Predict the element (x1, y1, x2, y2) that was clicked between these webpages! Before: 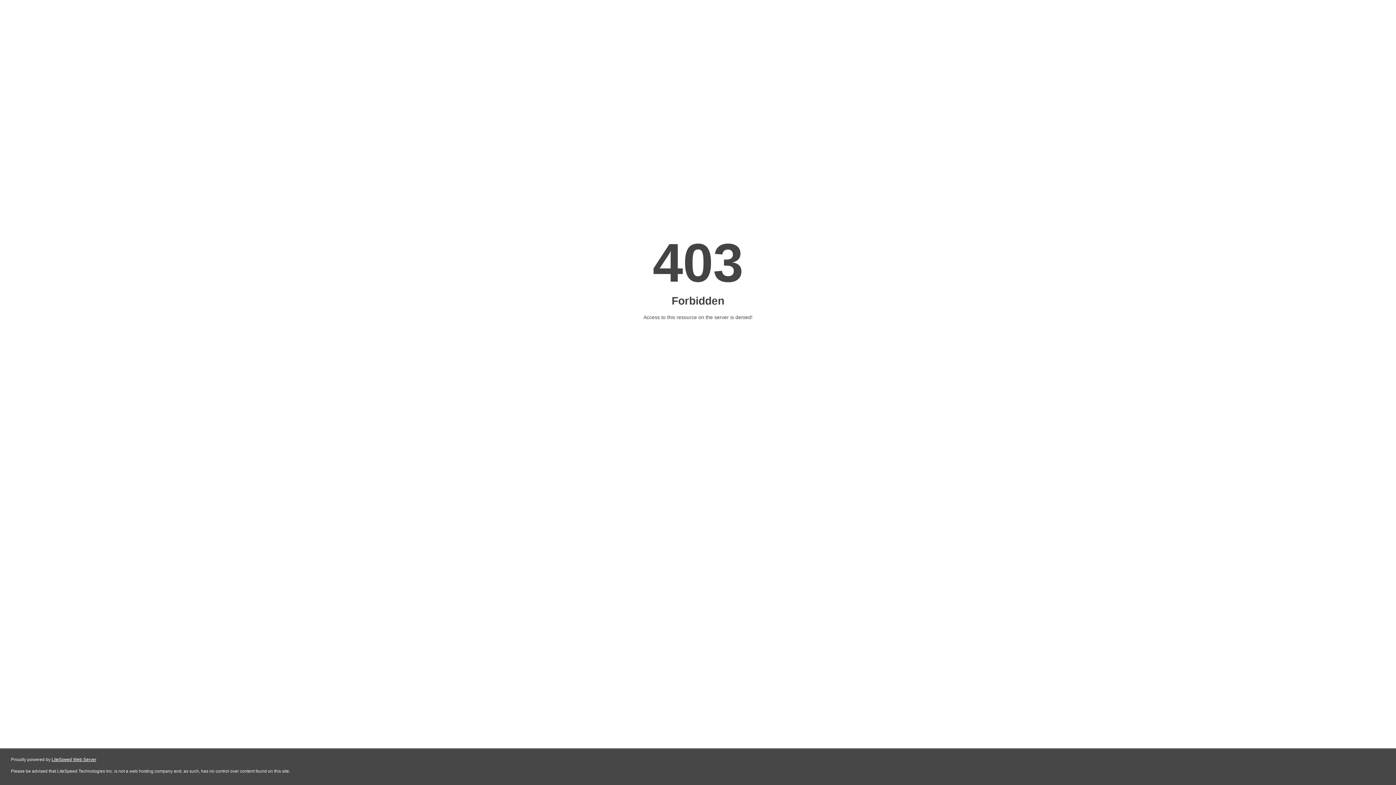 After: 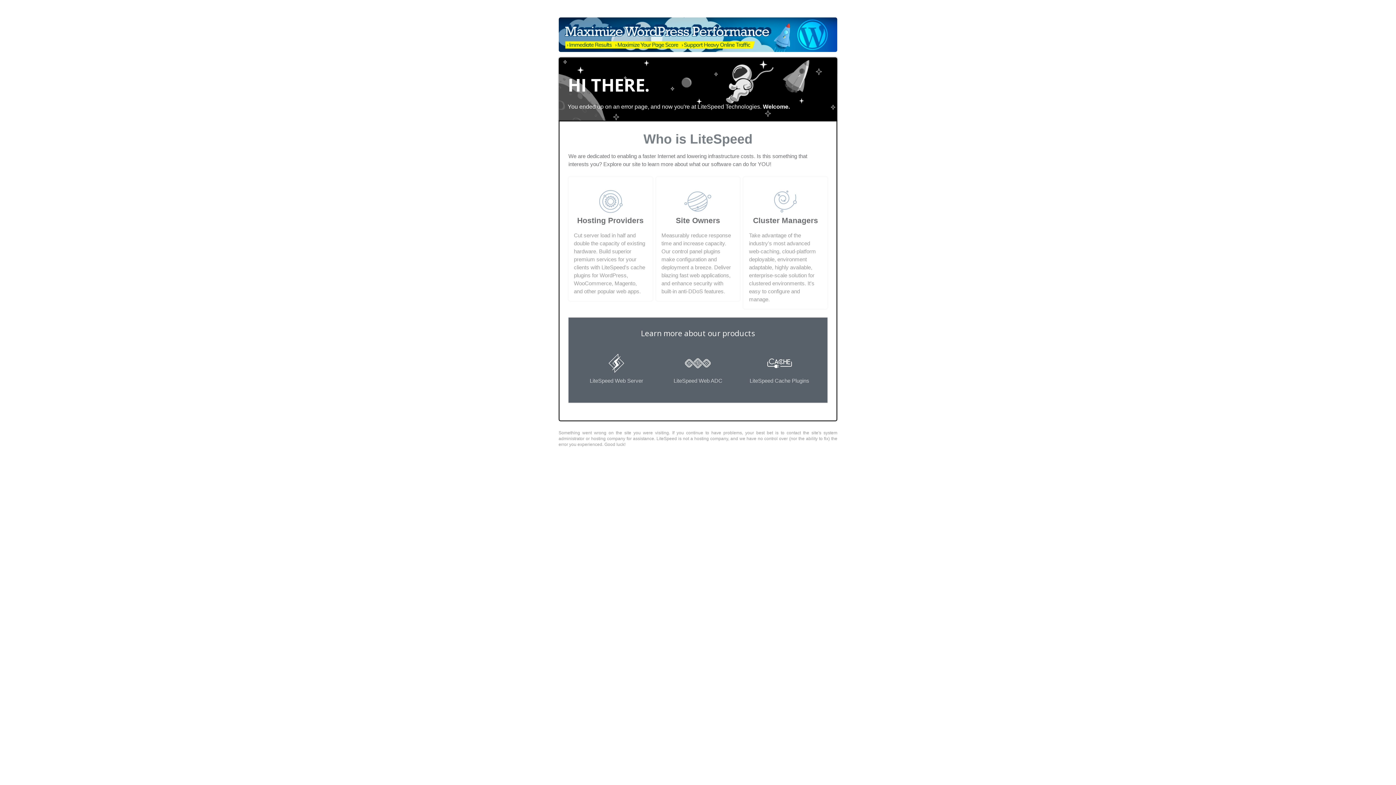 Action: label: LiteSpeed Web Server bbox: (51, 757, 96, 762)